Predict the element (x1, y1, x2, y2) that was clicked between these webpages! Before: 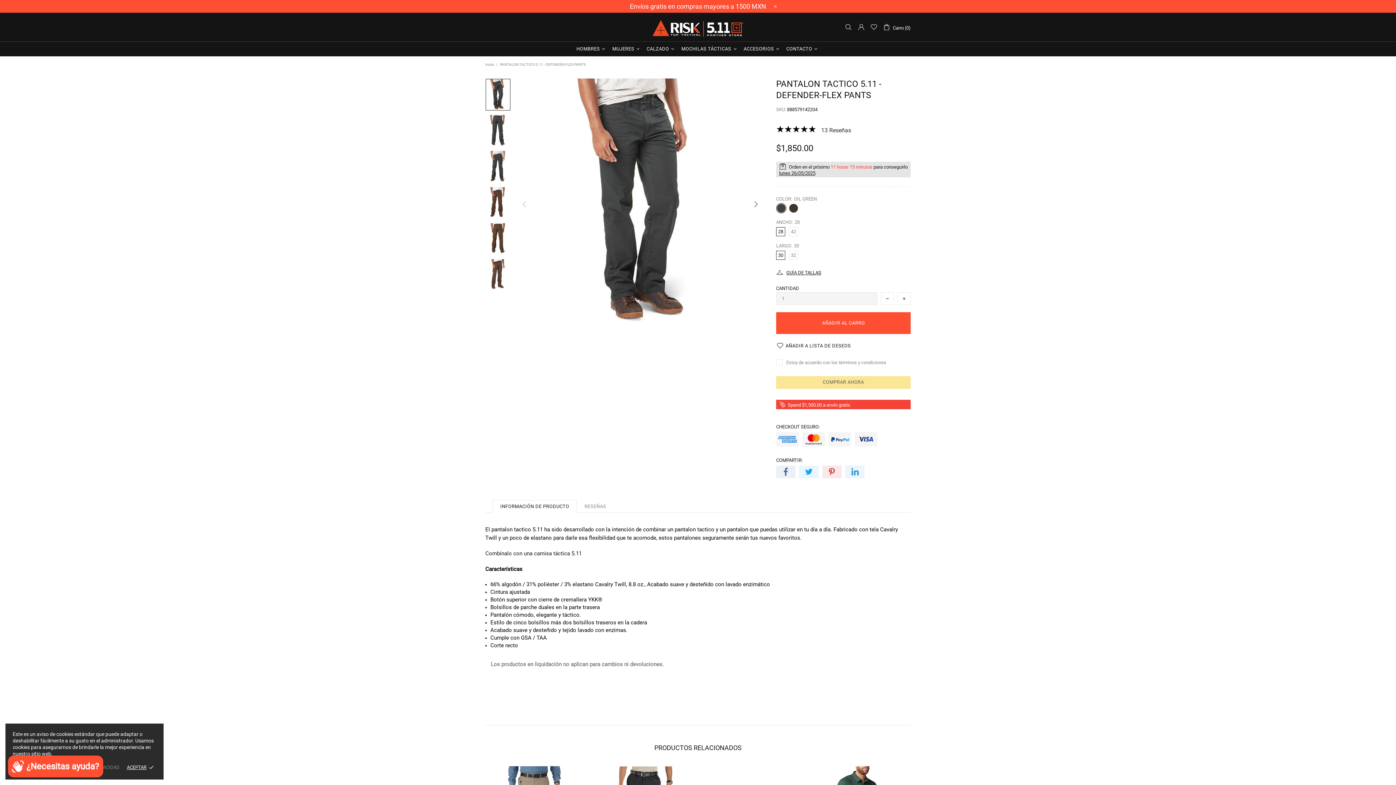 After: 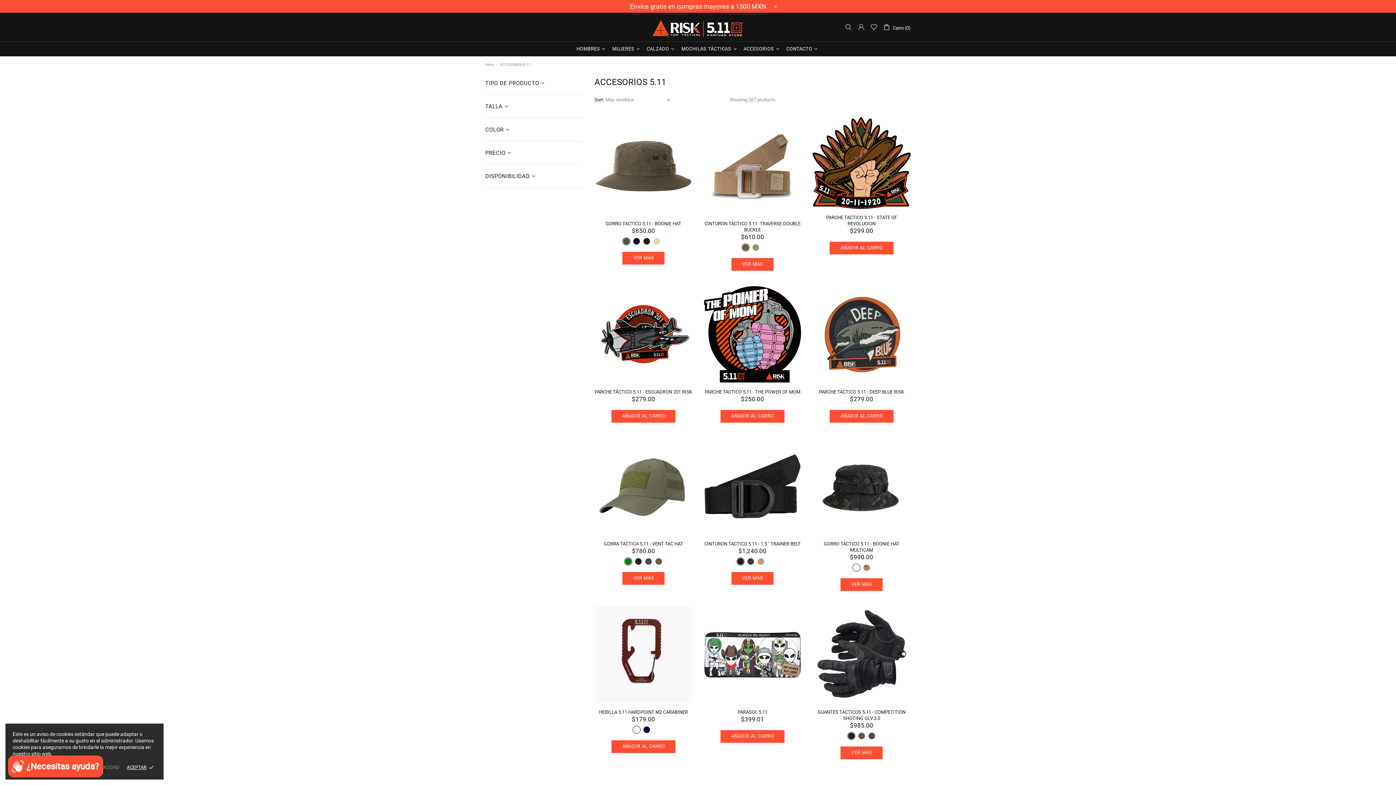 Action: label: ACCESORIOS bbox: (741, 41, 784, 56)